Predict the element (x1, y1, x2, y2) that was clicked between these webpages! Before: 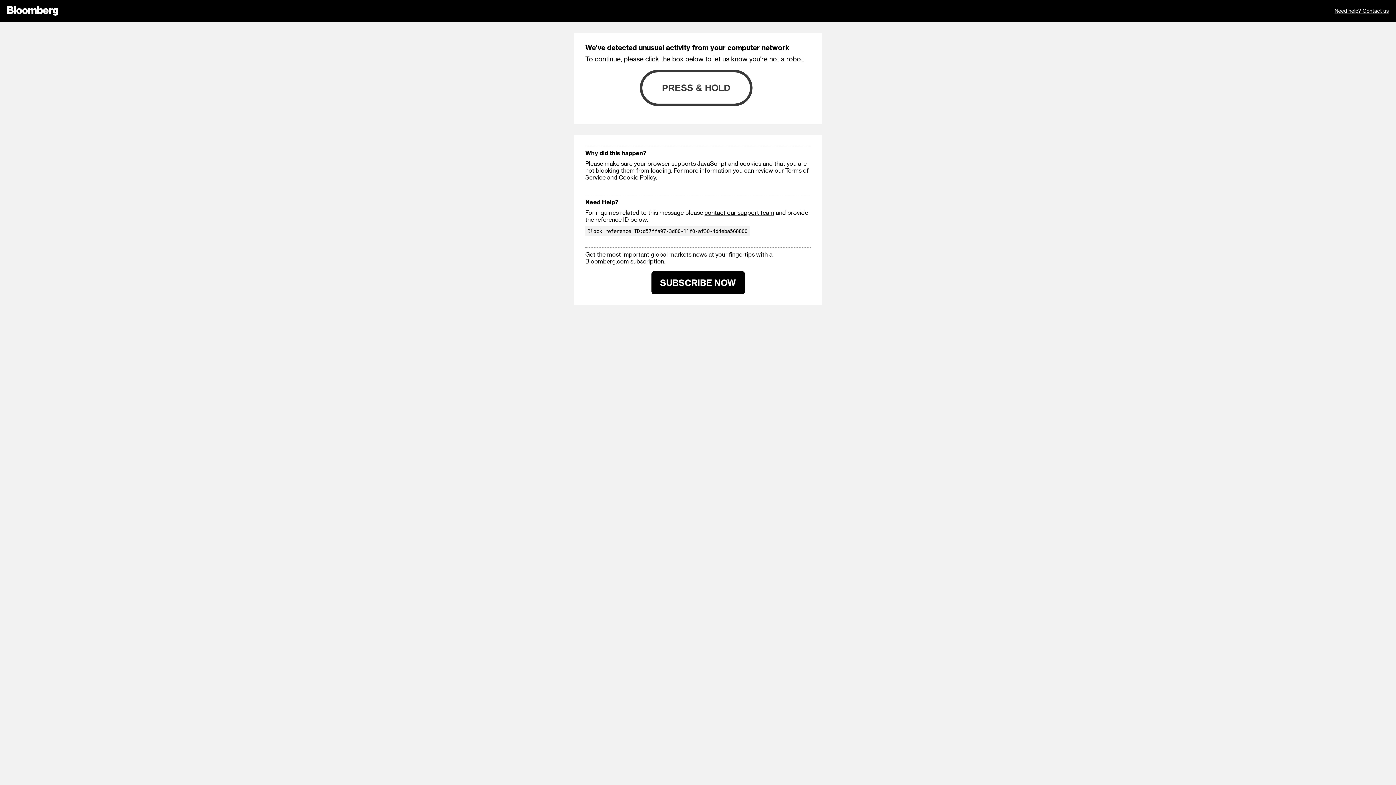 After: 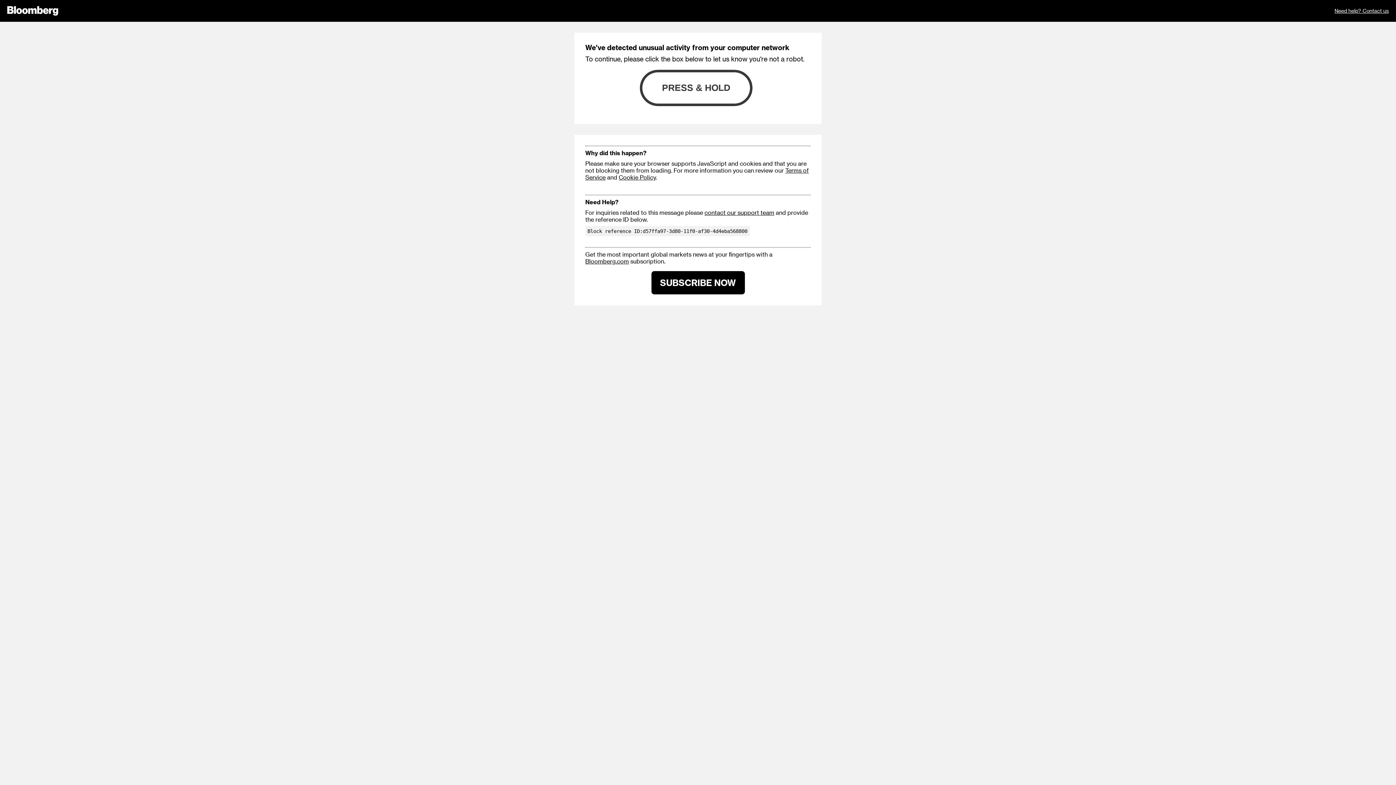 Action: bbox: (704, 209, 774, 216) label: contact our support team